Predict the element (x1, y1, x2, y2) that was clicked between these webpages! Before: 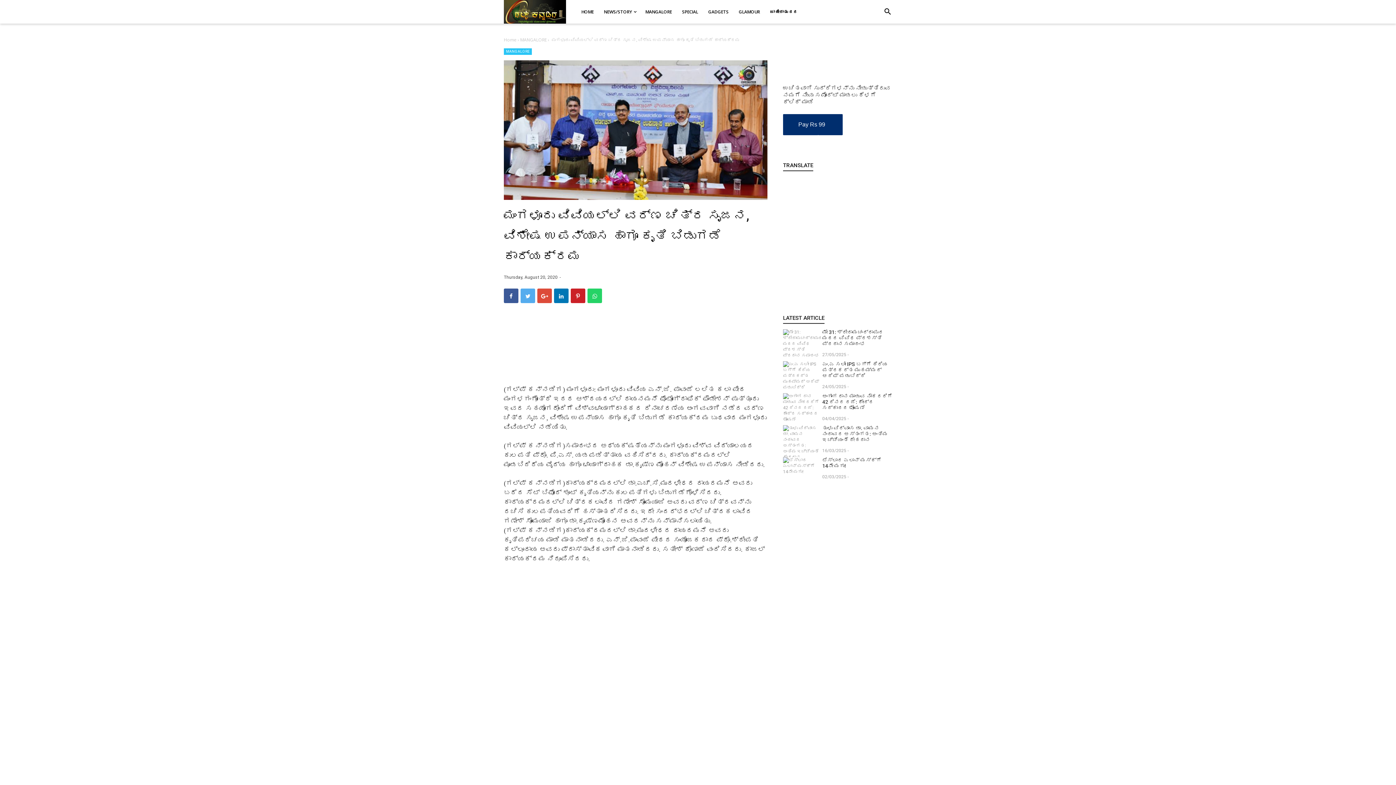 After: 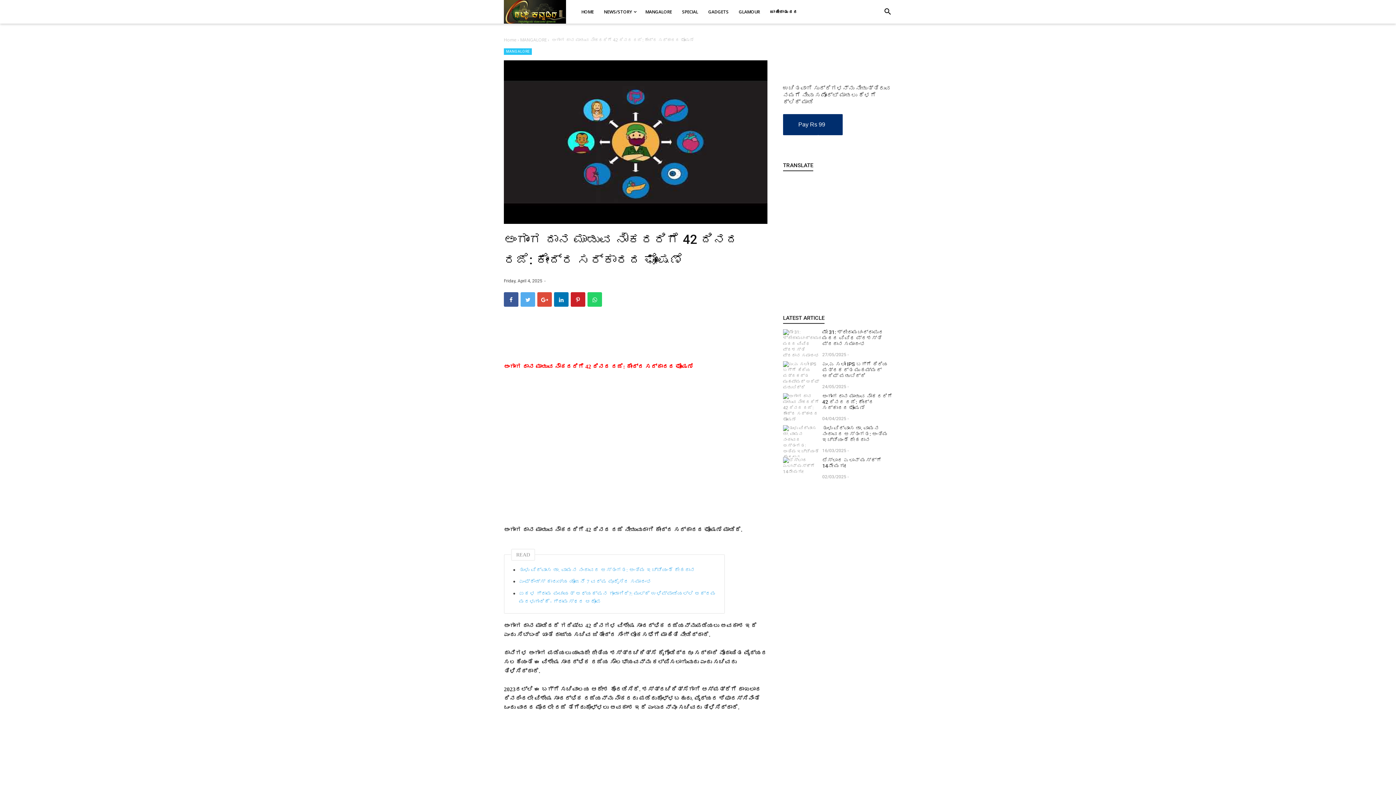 Action: label: ಅಂಗಾಂಗ ದಾನ ಮಾಡುವ ನೌಕರರಿಗೆ 42 ದಿನದ ರಜೆ: ಕೇಂದ್ರ ಸರ್ಕಾರದ ಘೋಷಣೆ bbox: (783, 393, 892, 410)